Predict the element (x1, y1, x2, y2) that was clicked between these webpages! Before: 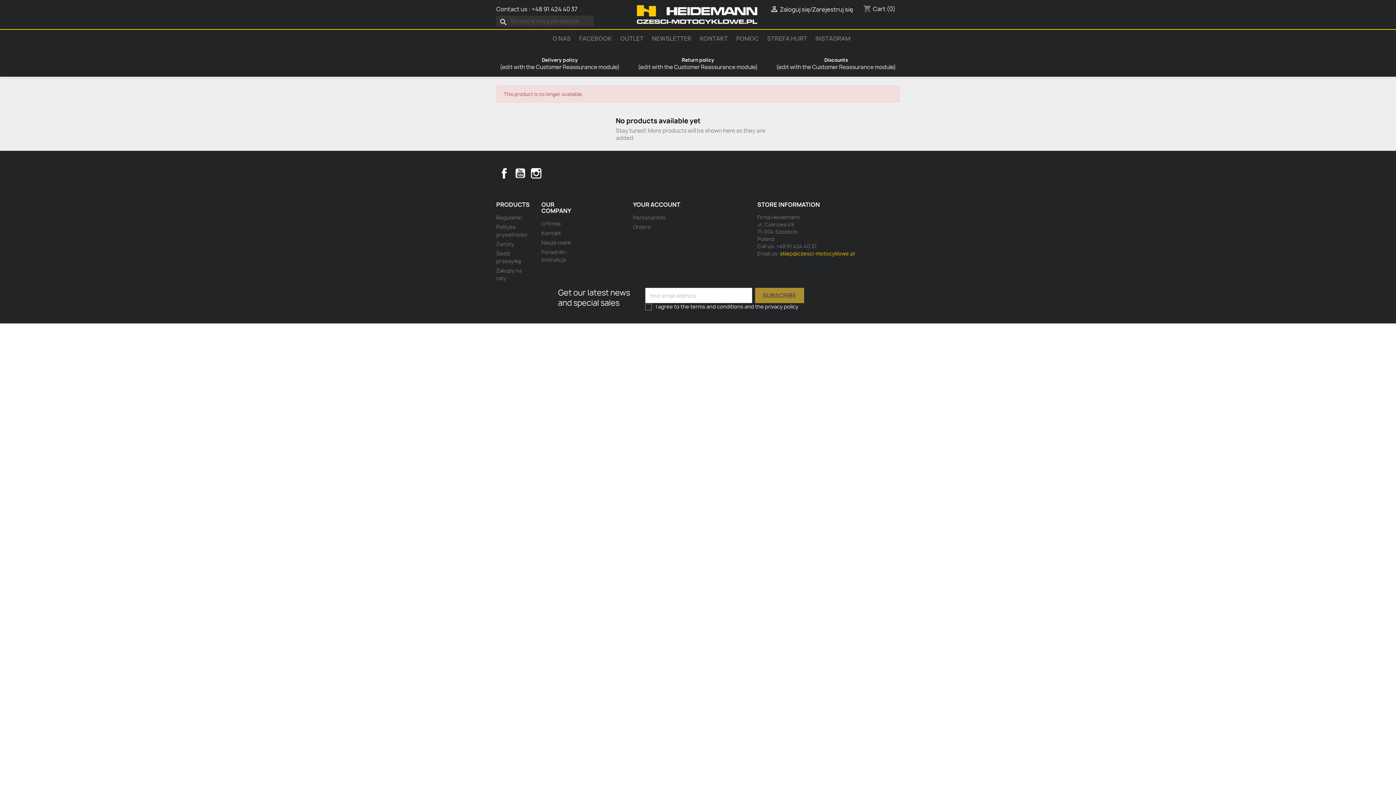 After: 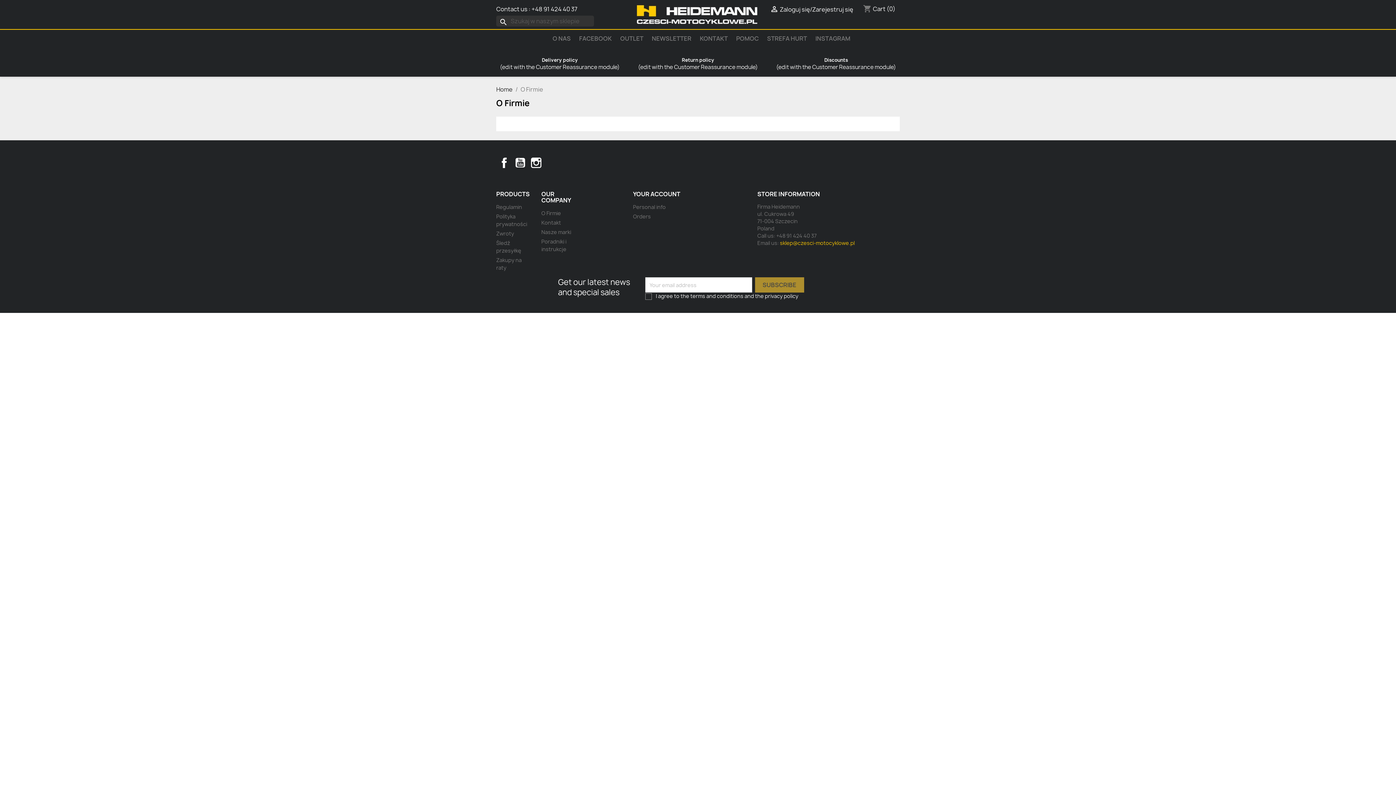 Action: bbox: (541, 220, 561, 227) label: O Firmie